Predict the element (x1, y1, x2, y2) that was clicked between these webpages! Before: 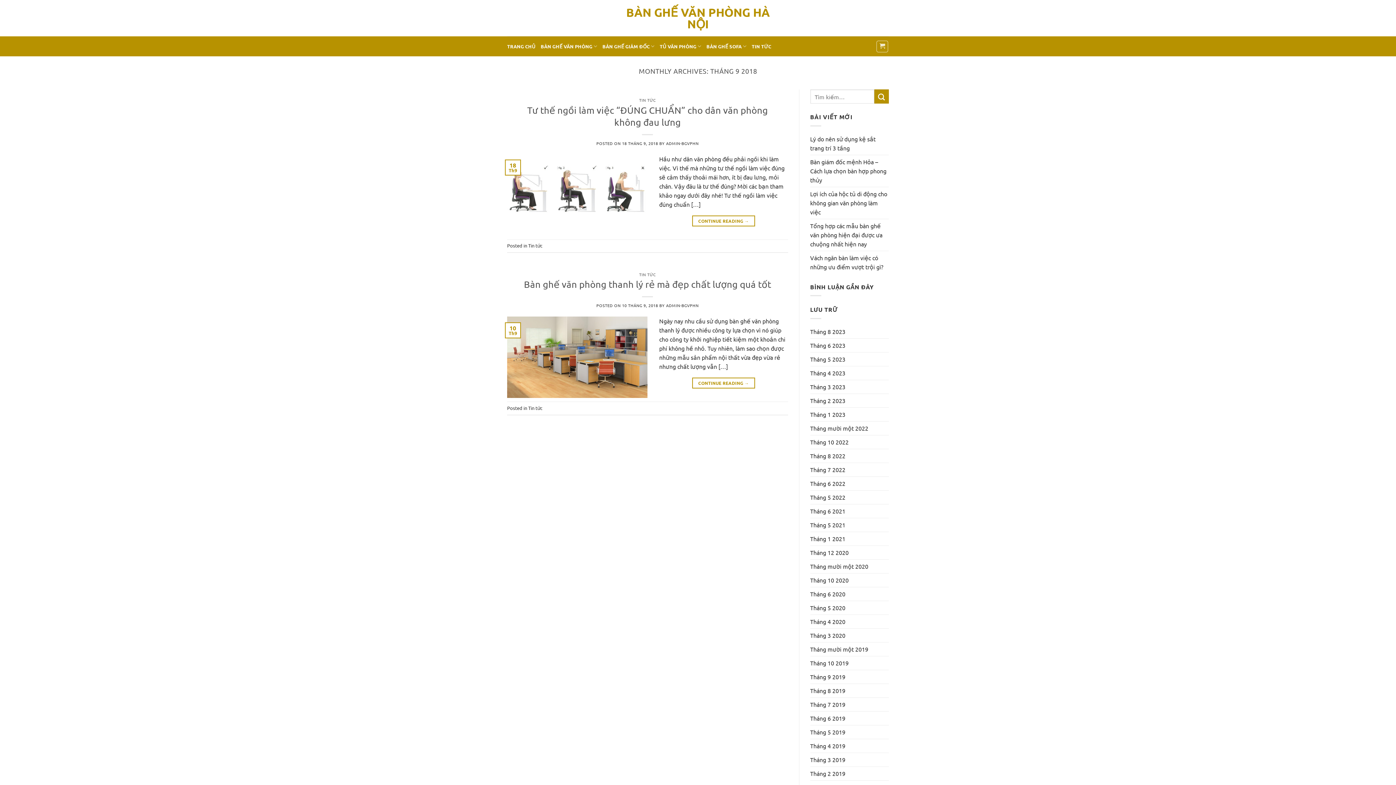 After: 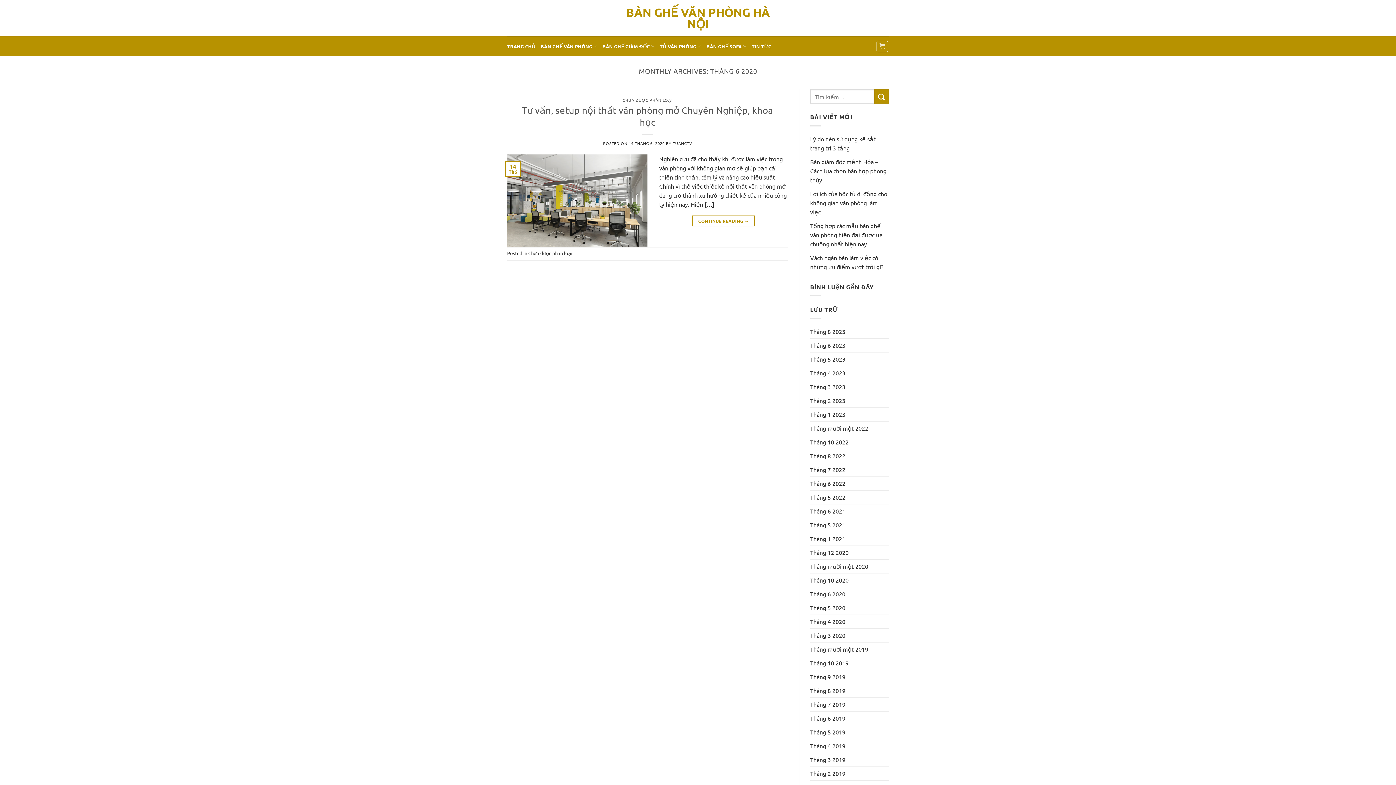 Action: bbox: (810, 587, 845, 601) label: Tháng 6 2020